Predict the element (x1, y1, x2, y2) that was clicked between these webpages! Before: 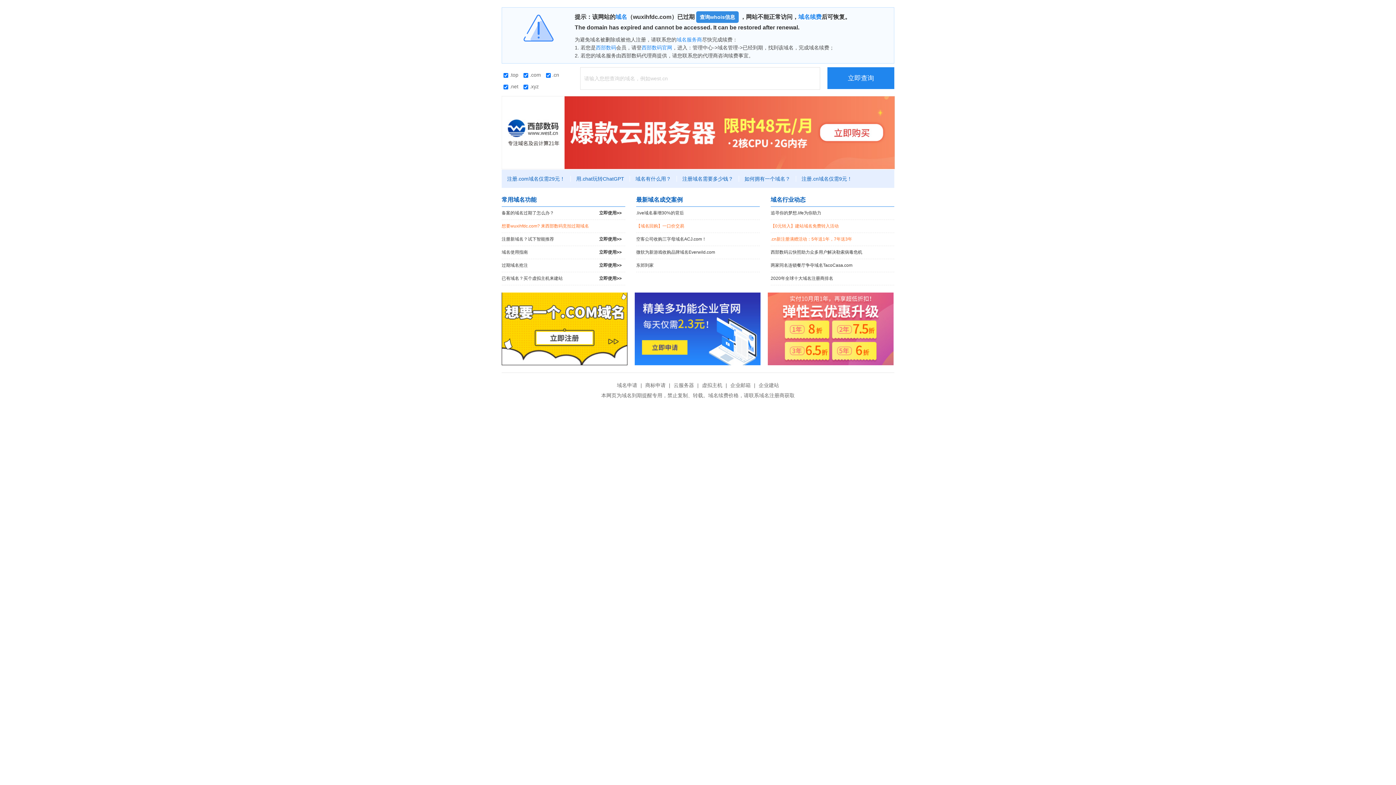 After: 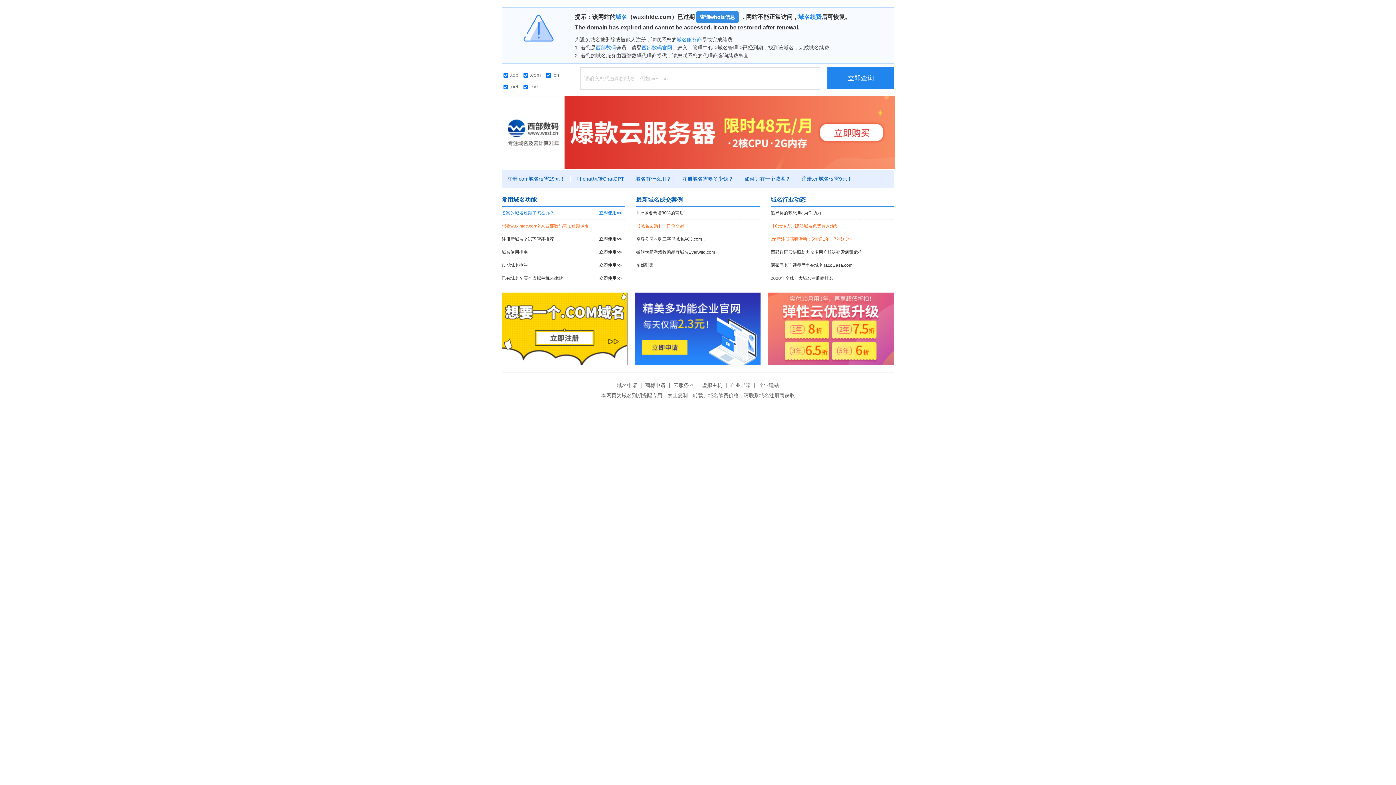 Action: label: 备案的域名过期了怎么办？
立即使用>> bbox: (501, 206, 625, 219)